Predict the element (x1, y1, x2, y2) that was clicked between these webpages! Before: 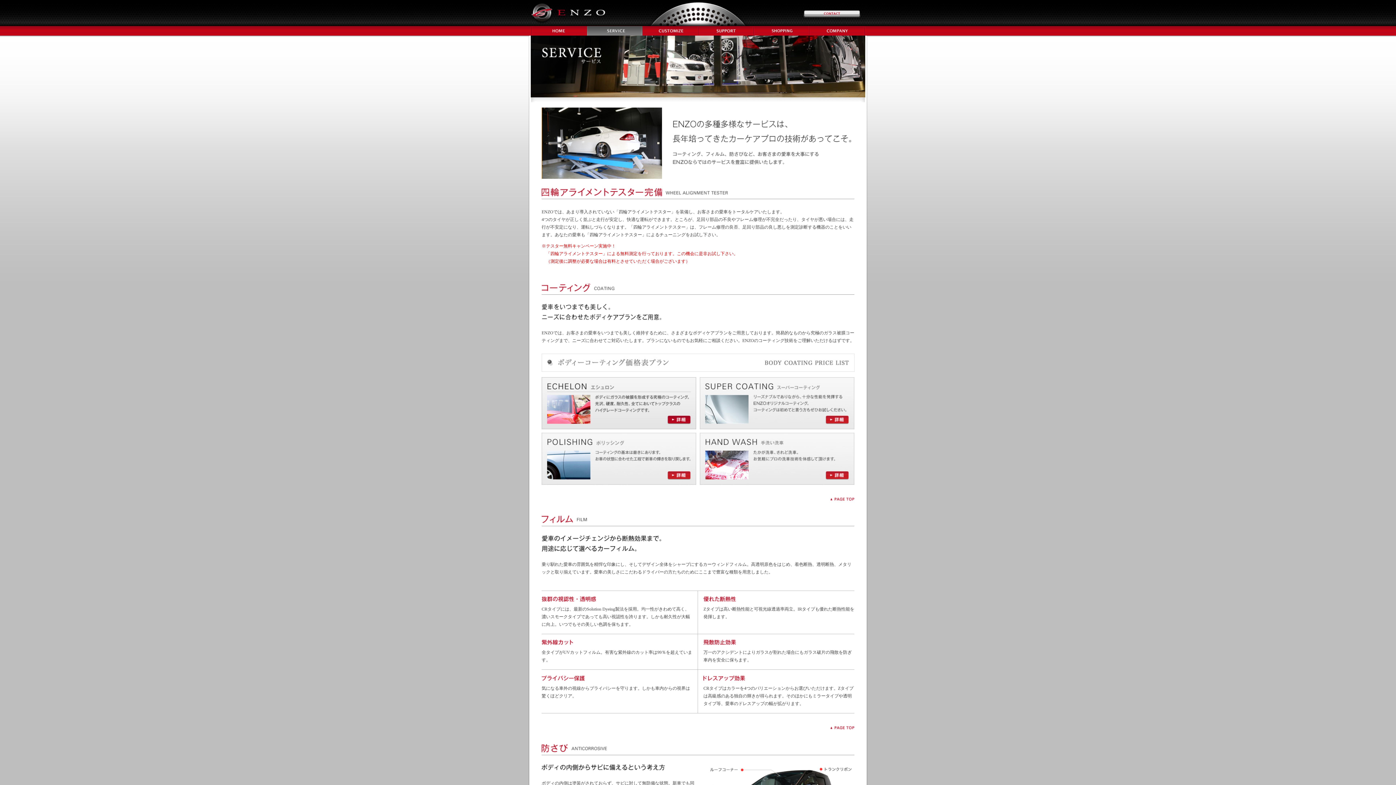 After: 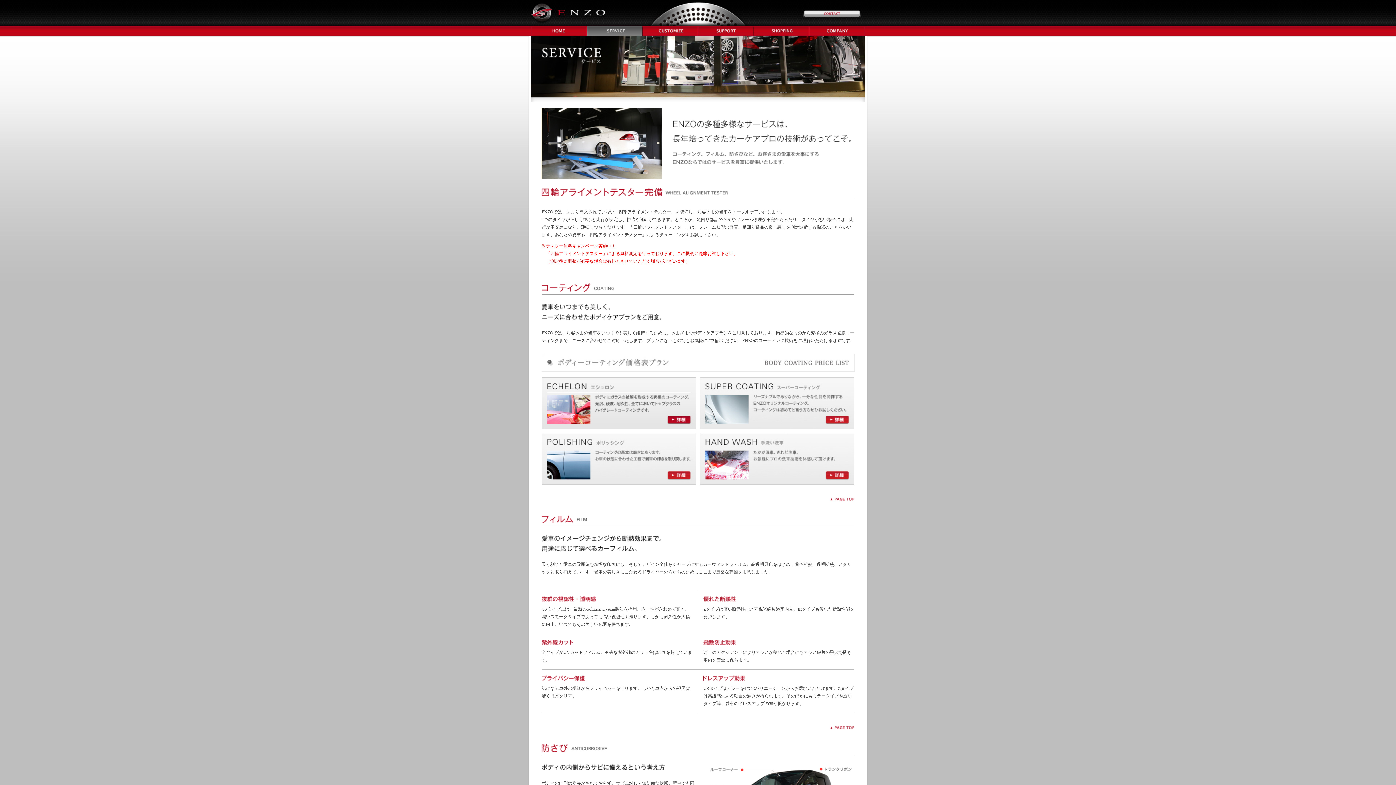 Action: bbox: (830, 497, 854, 502)